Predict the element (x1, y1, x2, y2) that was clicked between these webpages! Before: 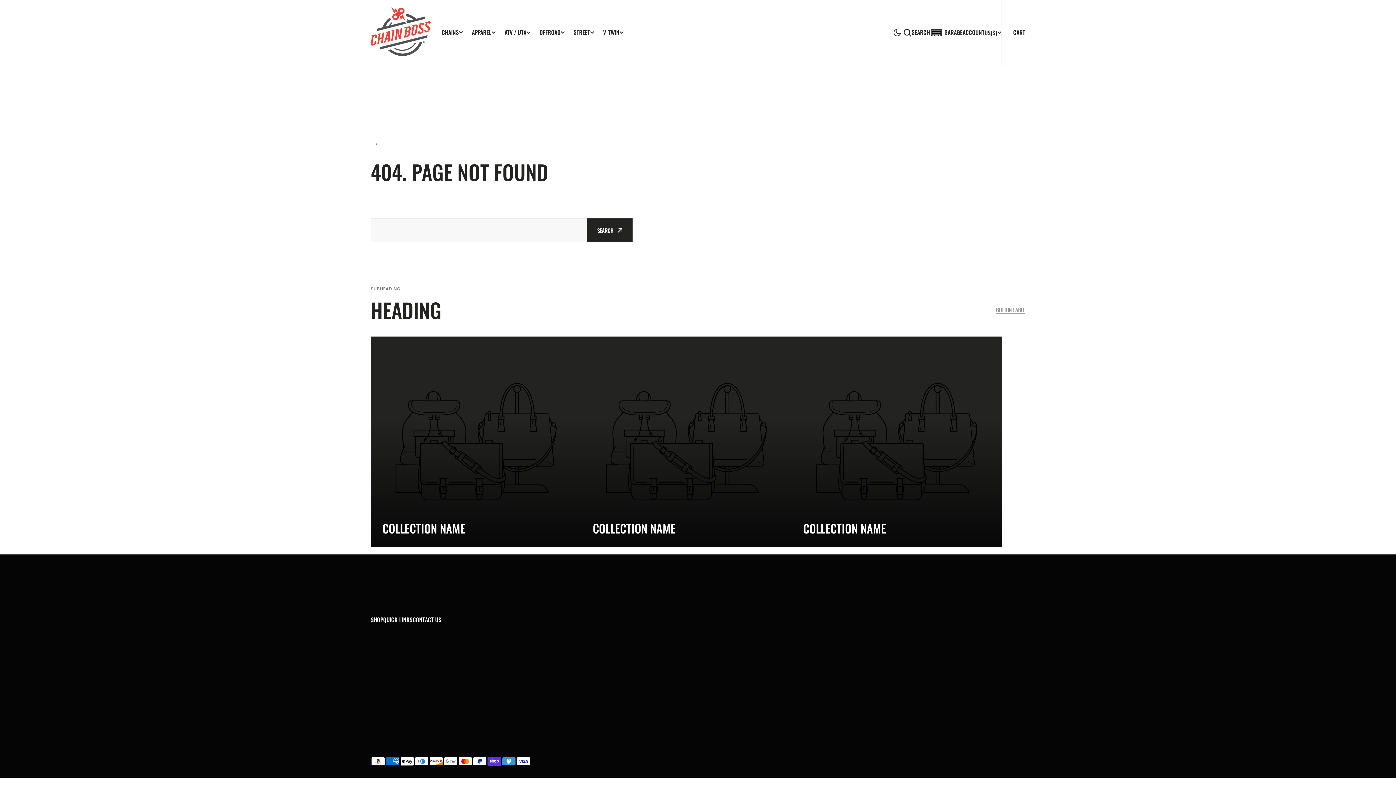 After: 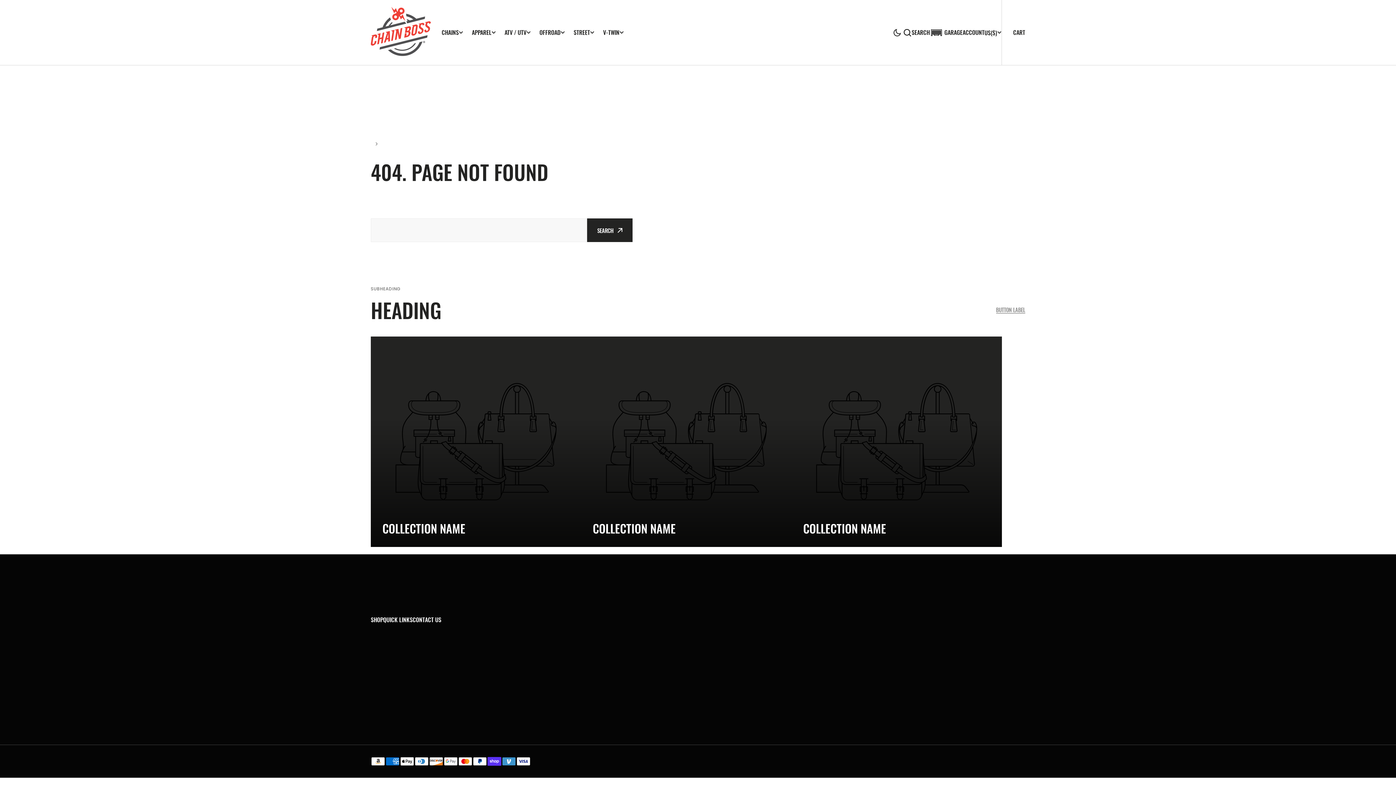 Action: bbox: (996, 305, 1025, 314) label: BUTTON LABEL